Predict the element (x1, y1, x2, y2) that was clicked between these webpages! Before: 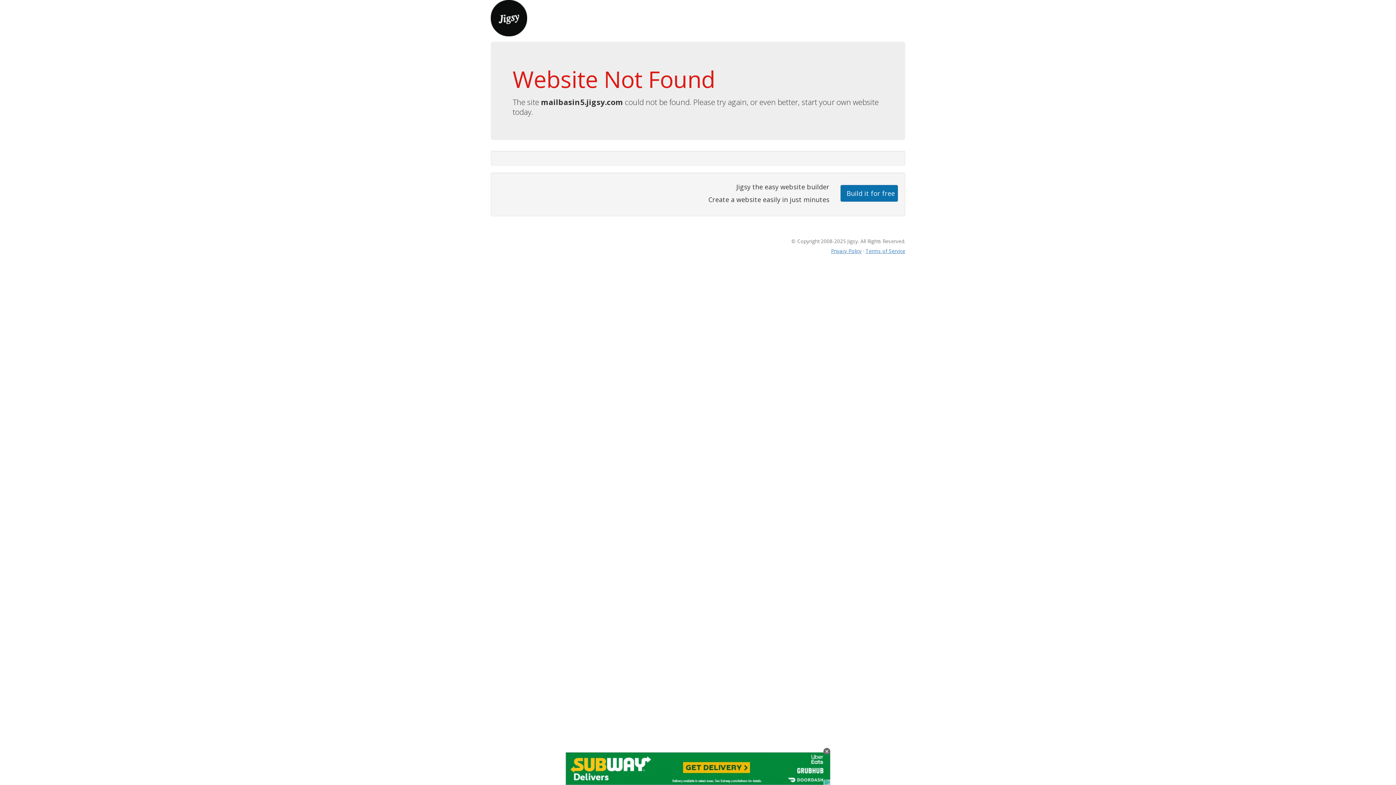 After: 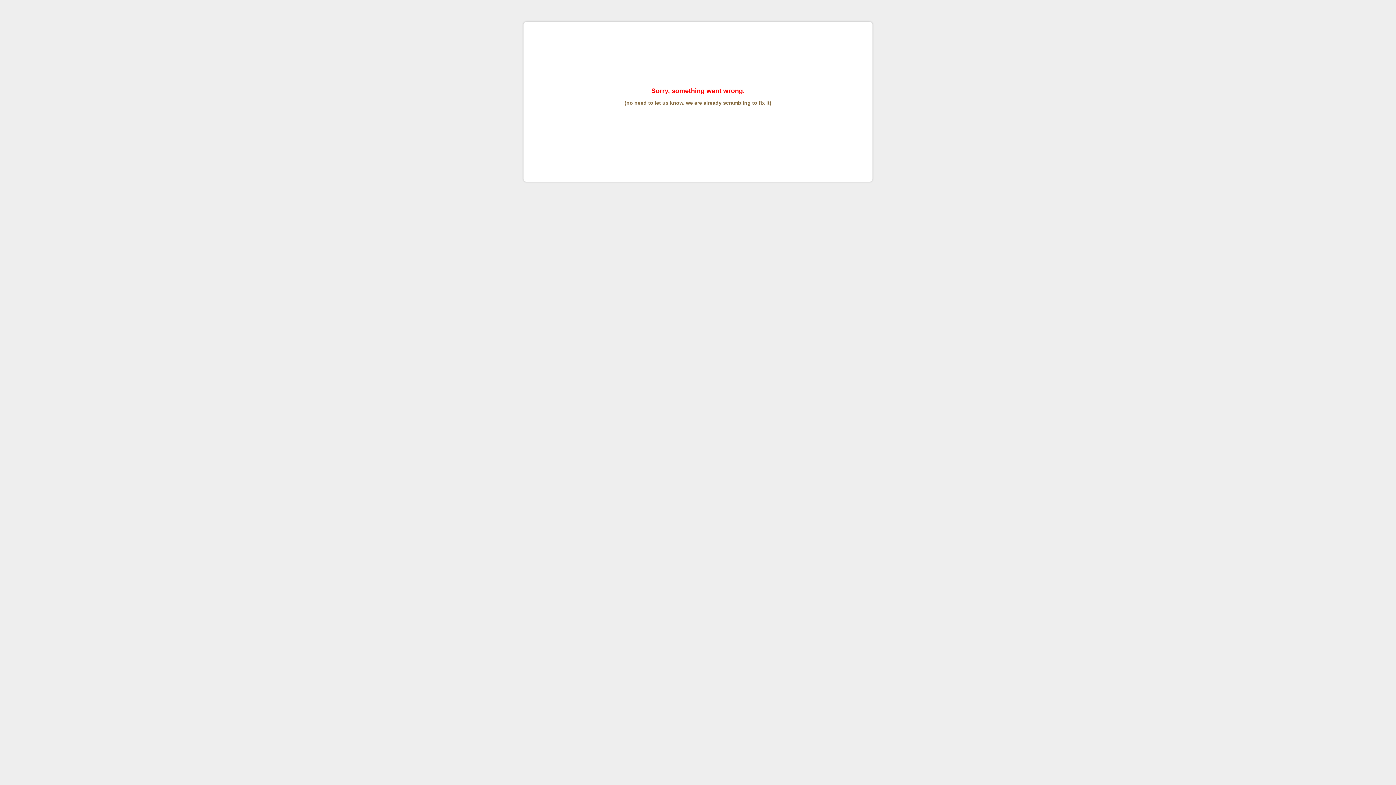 Action: bbox: (865, 247, 905, 254) label: Terms of Service